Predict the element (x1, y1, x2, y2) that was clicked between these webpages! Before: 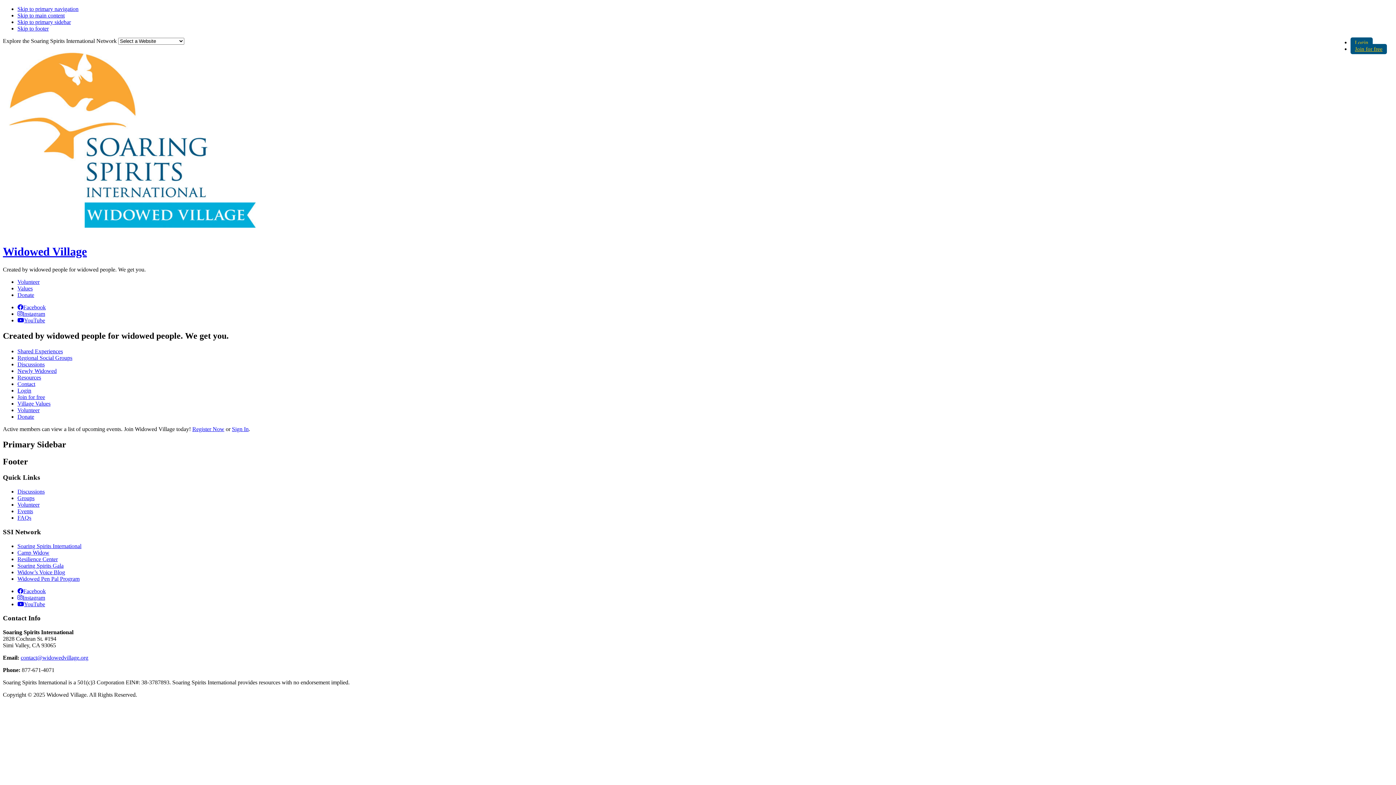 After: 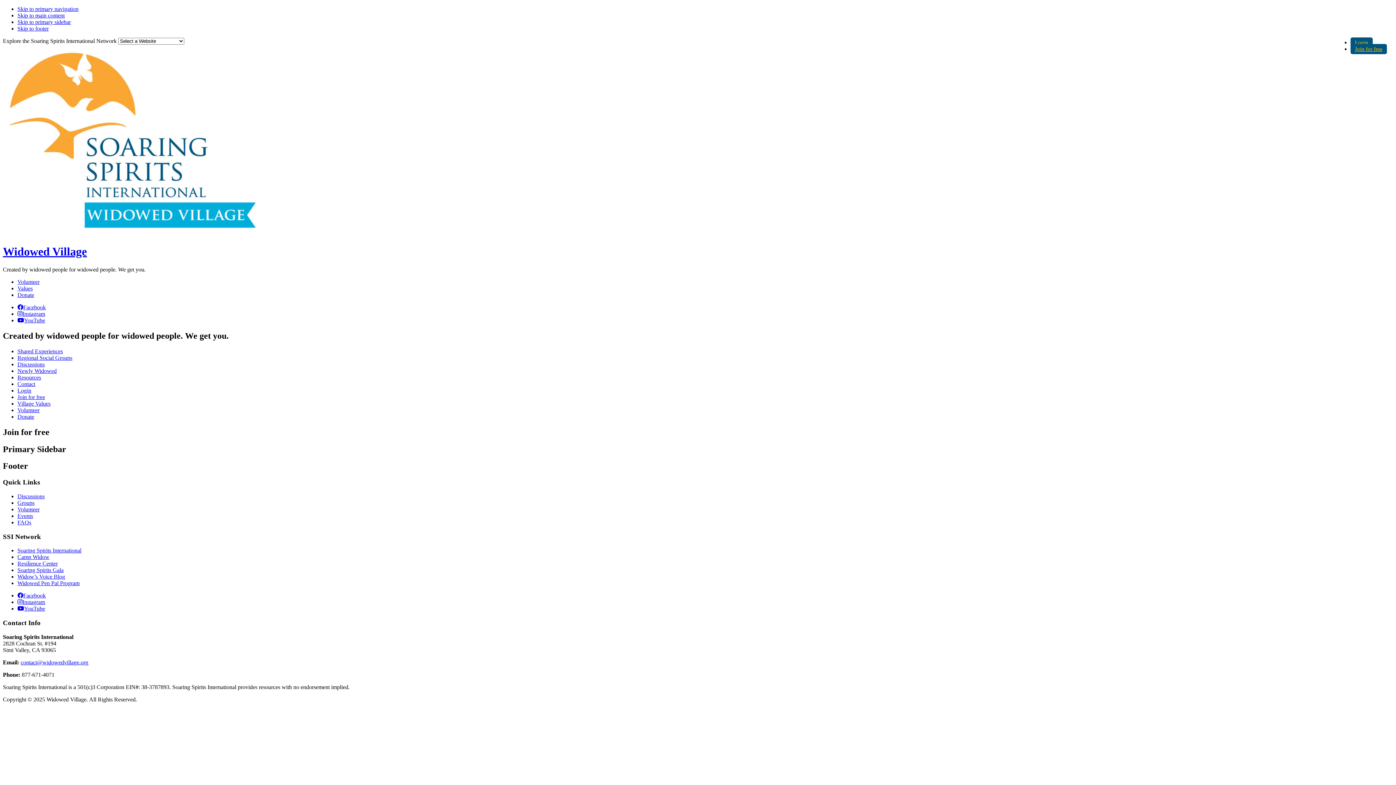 Action: label: Join for free bbox: (1350, 44, 1387, 54)